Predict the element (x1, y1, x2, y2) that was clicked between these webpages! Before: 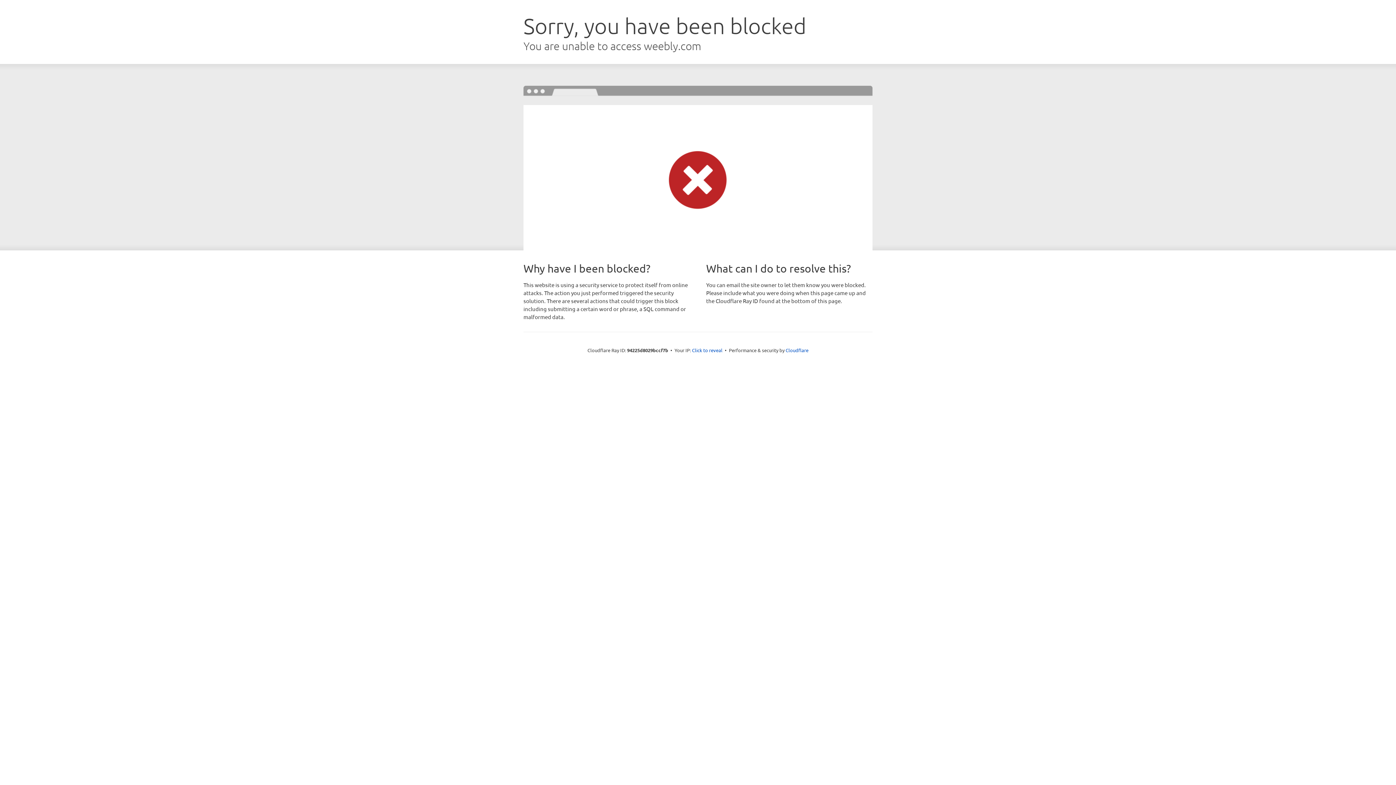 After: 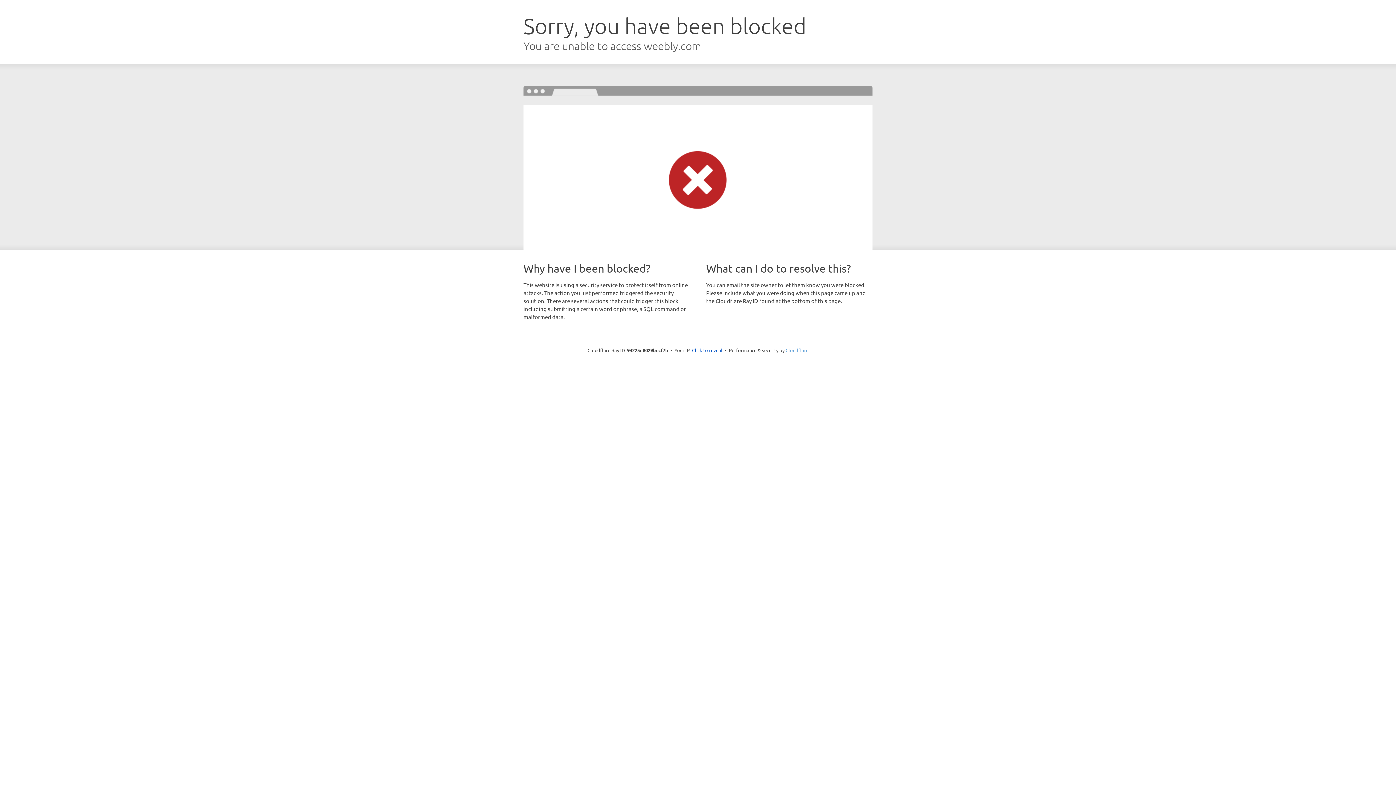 Action: bbox: (785, 347, 808, 353) label: Cloudflare